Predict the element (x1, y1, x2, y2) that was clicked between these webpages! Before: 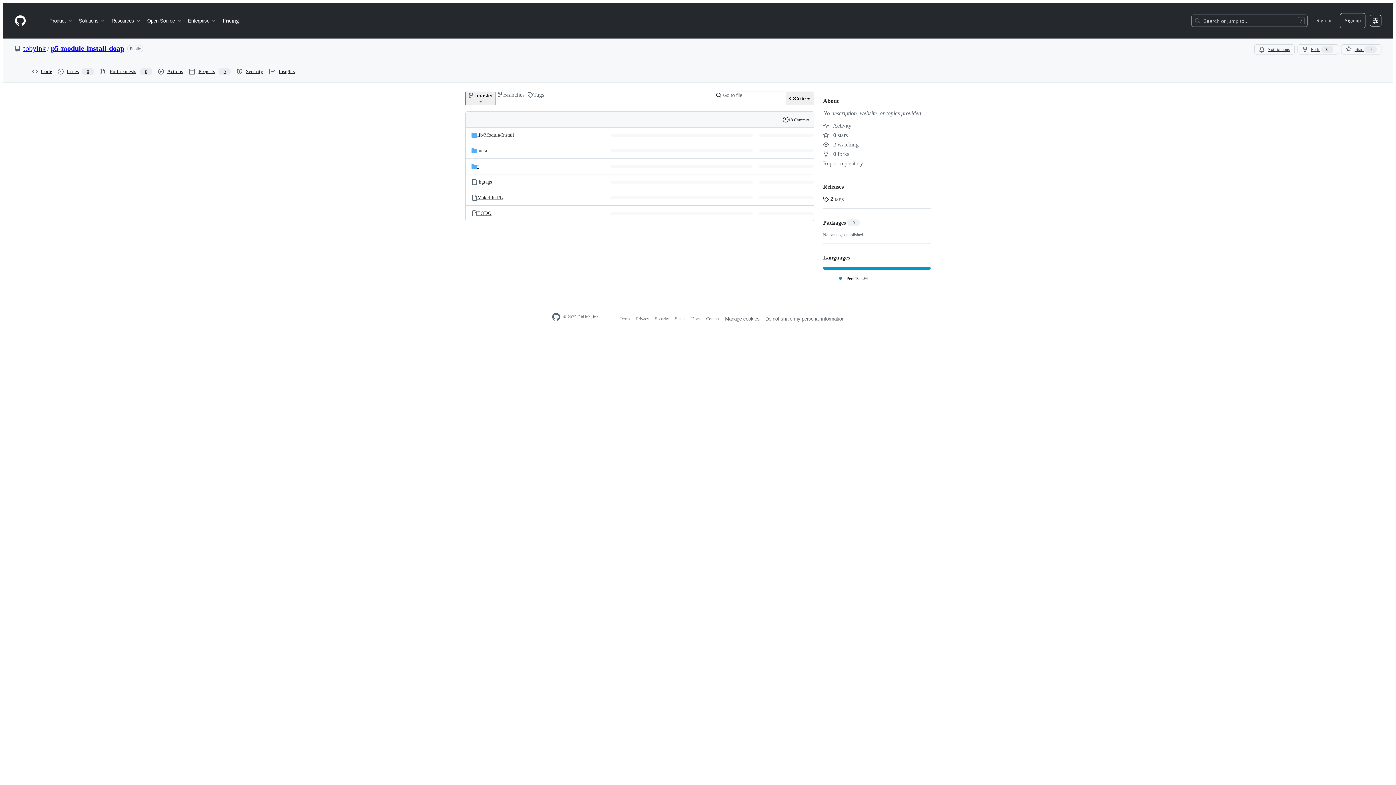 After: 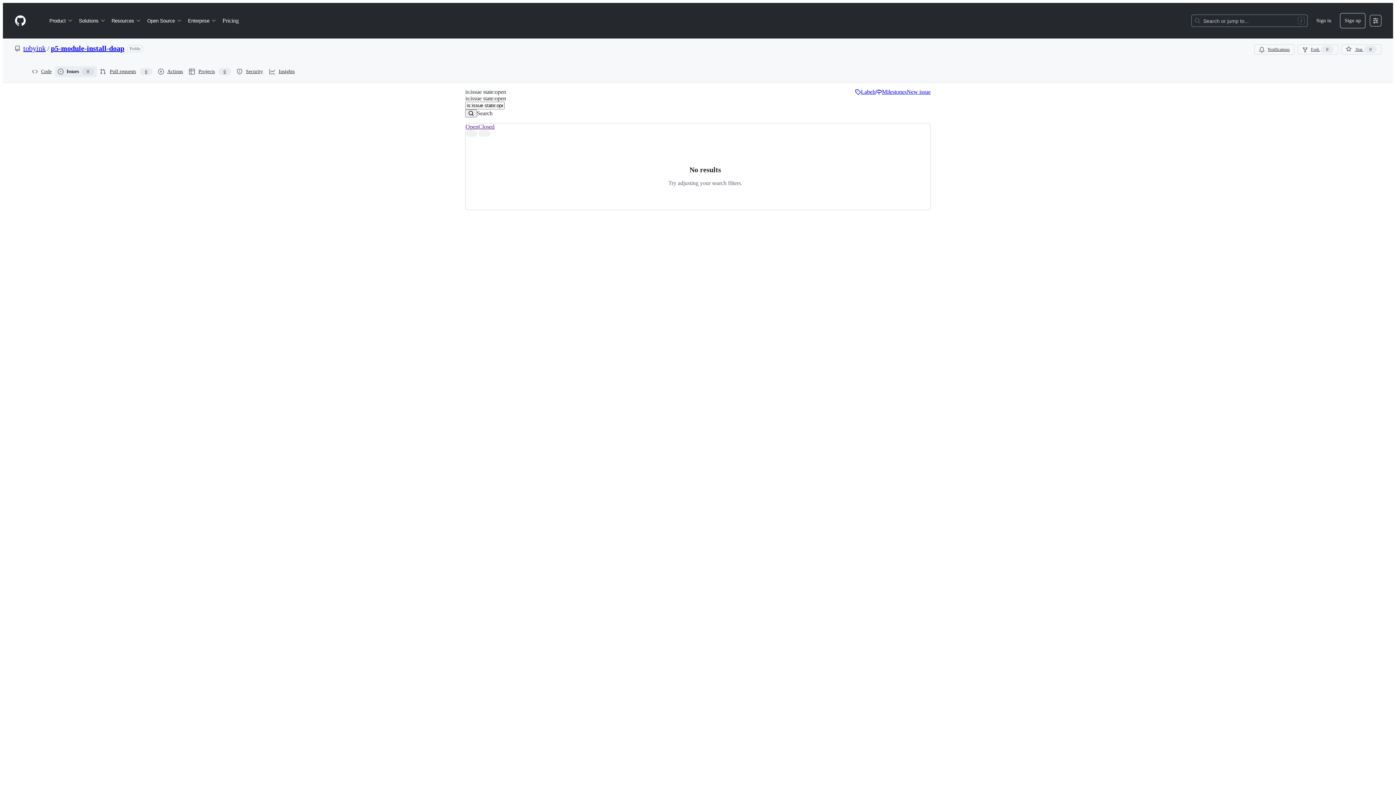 Action: bbox: (54, 66, 97, 77) label: Issues
0